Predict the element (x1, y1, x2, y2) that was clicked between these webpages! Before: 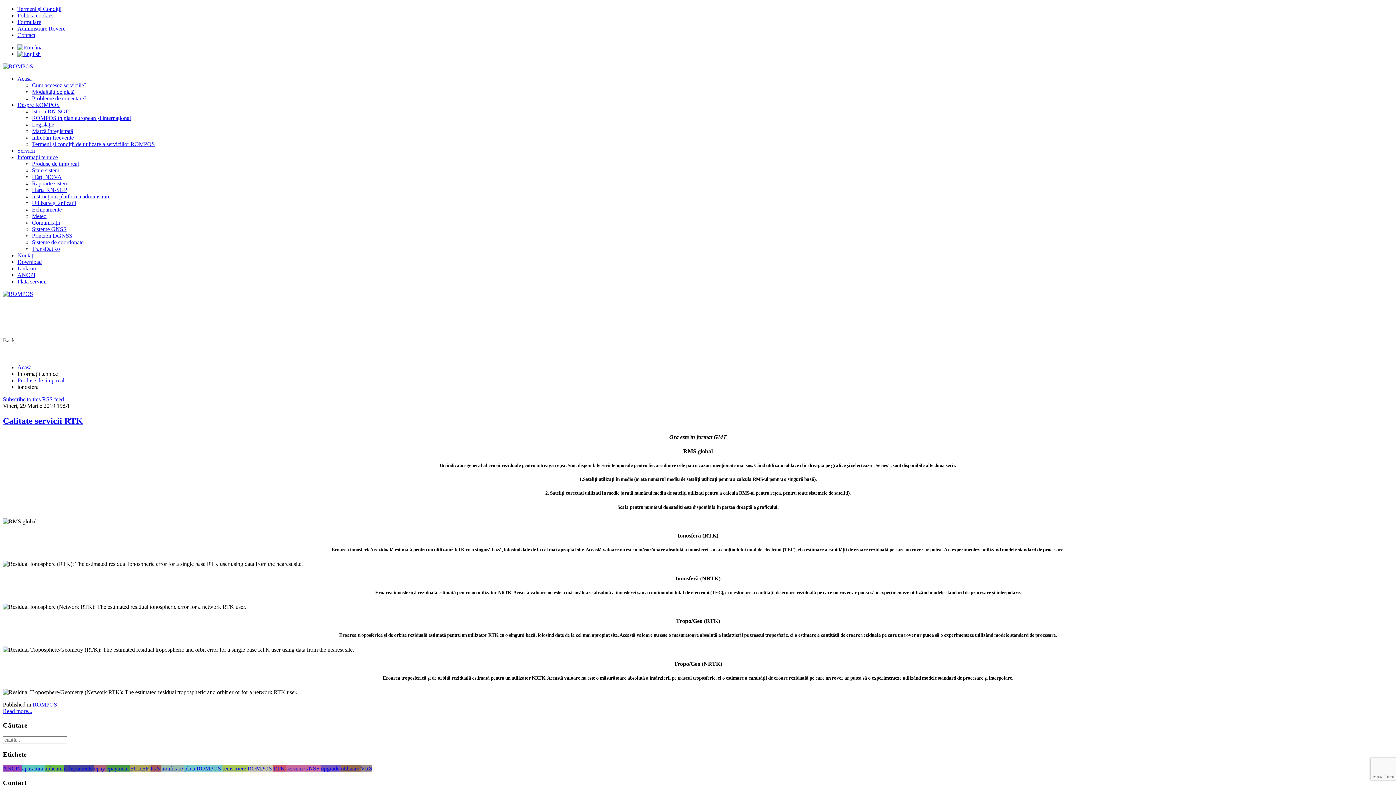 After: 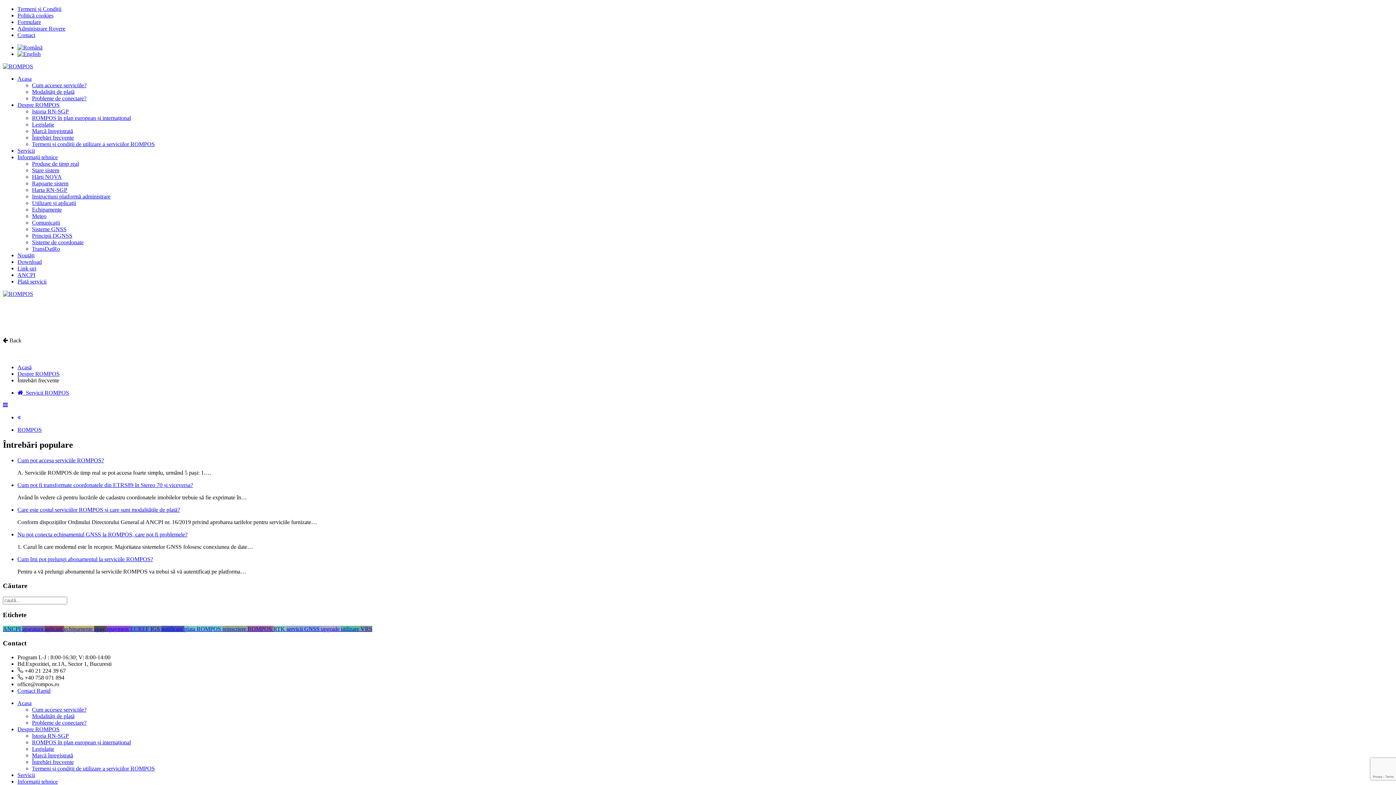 Action: label: Întrebări frecvente bbox: (32, 134, 73, 140)